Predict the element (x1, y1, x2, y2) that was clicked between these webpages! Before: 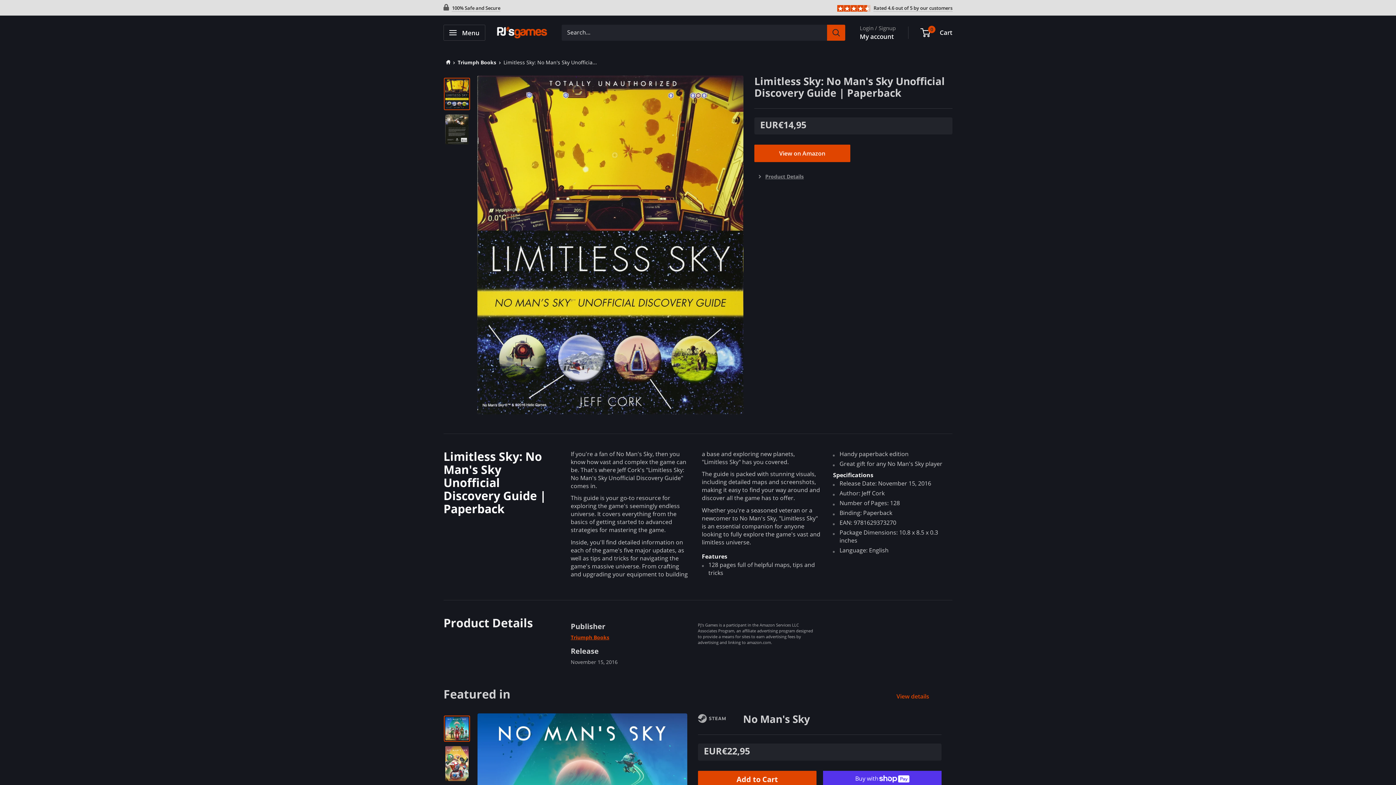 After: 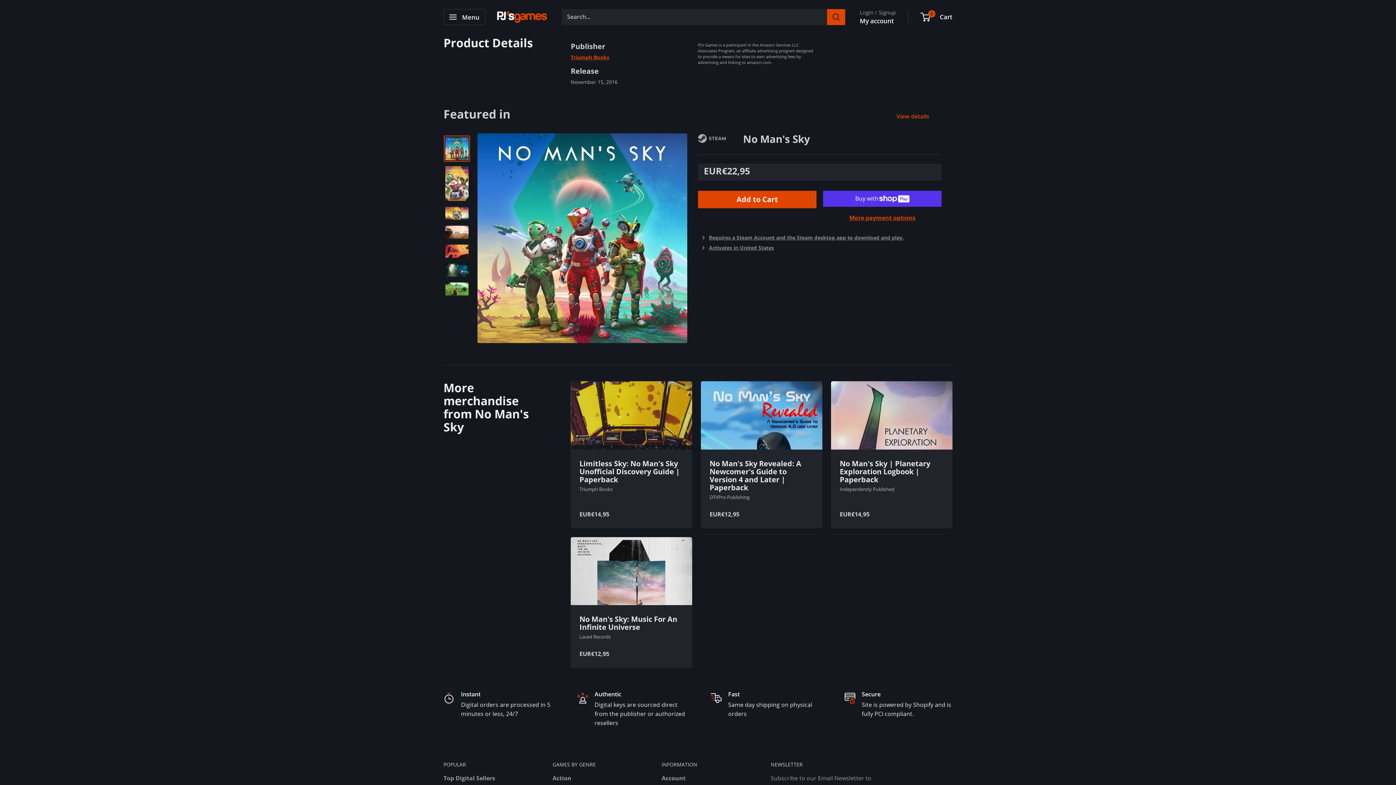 Action: label: Product Details bbox: (765, 173, 804, 180)